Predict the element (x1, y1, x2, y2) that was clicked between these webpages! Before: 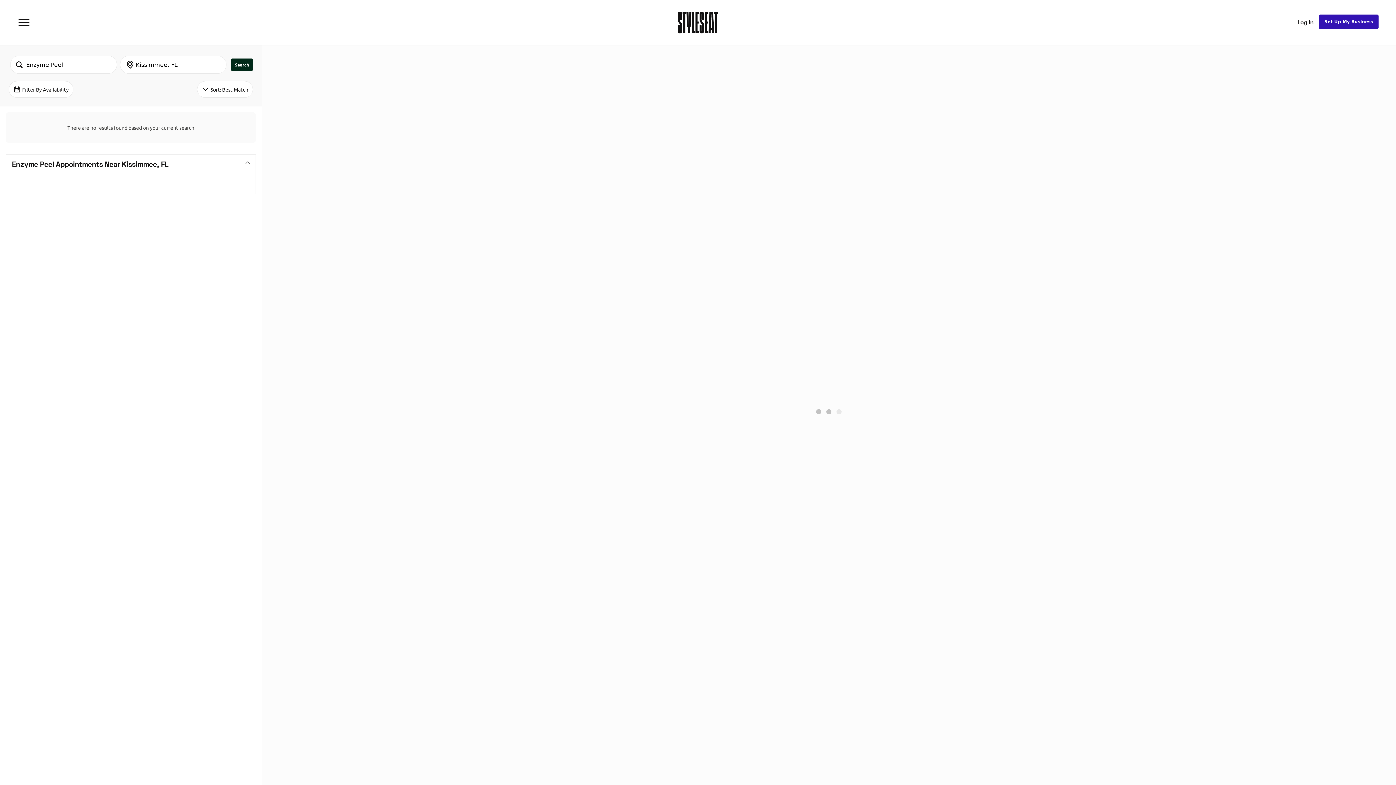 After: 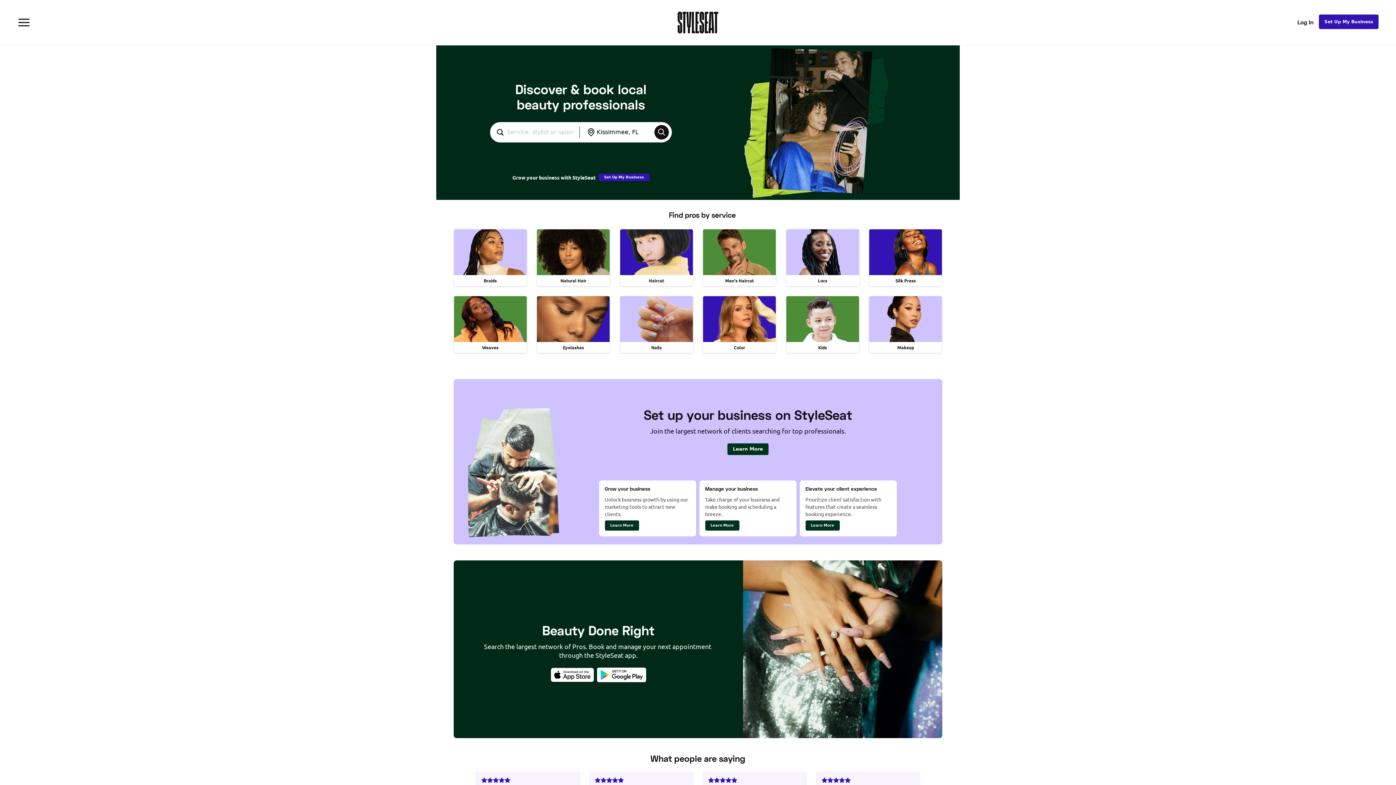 Action: bbox: (677, 11, 718, 33)